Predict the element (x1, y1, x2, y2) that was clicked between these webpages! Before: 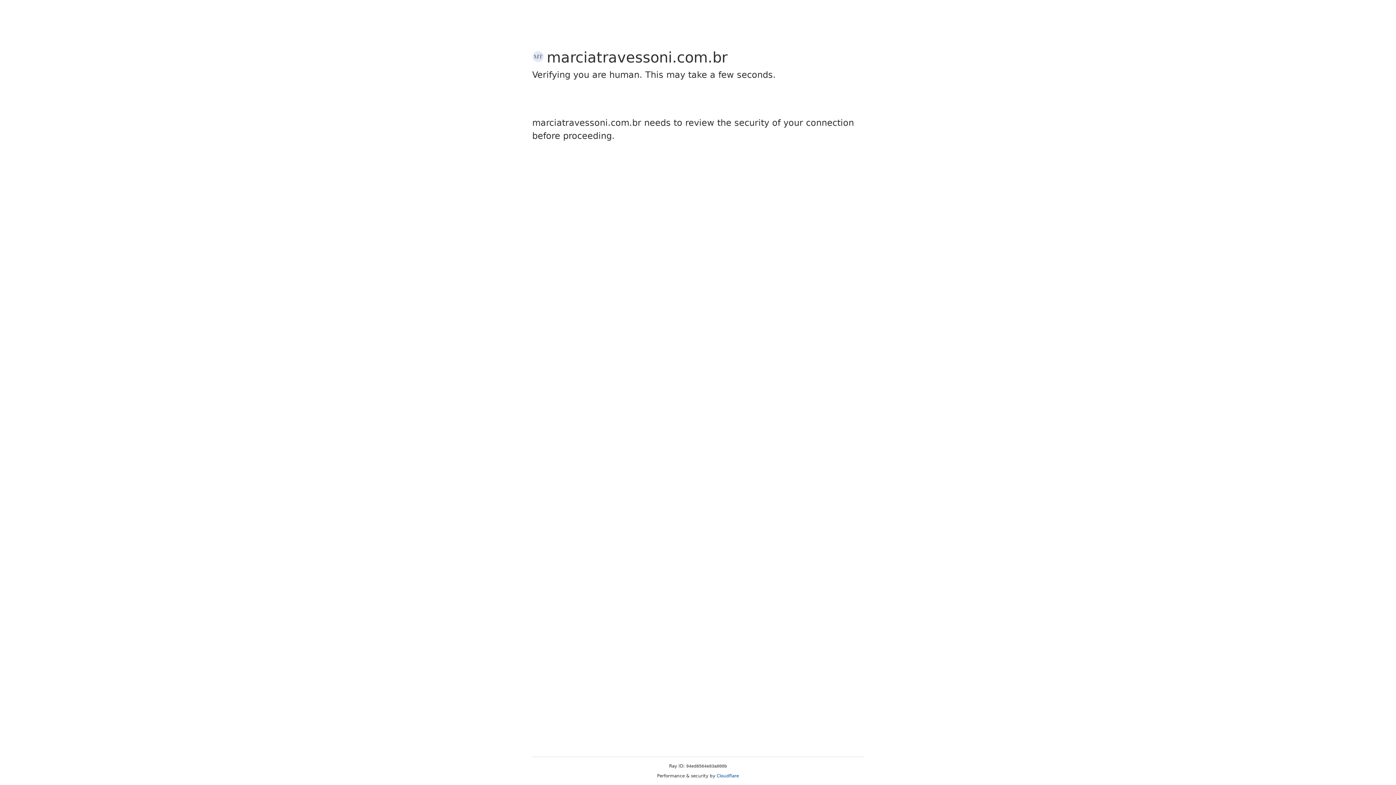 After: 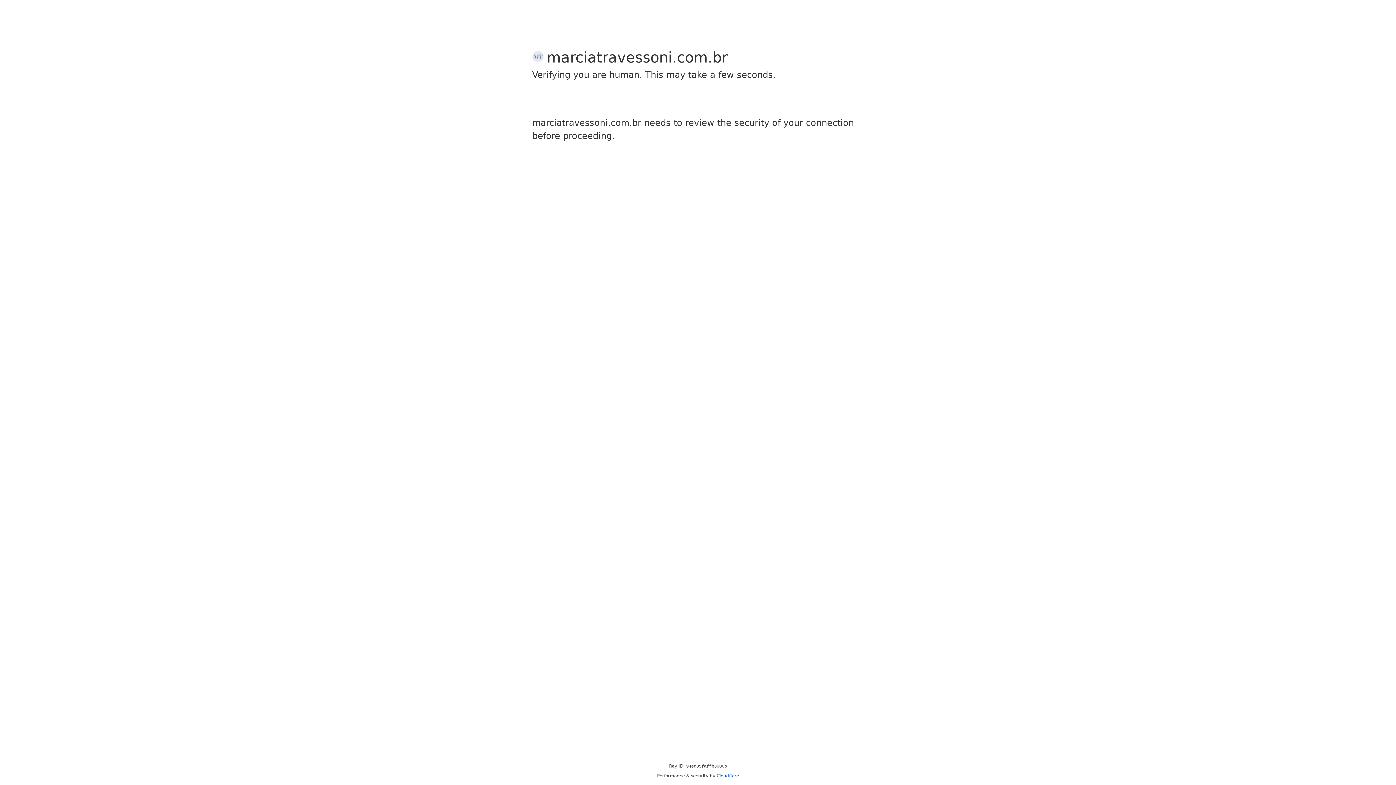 Action: label: Cloudflare bbox: (716, 773, 739, 778)